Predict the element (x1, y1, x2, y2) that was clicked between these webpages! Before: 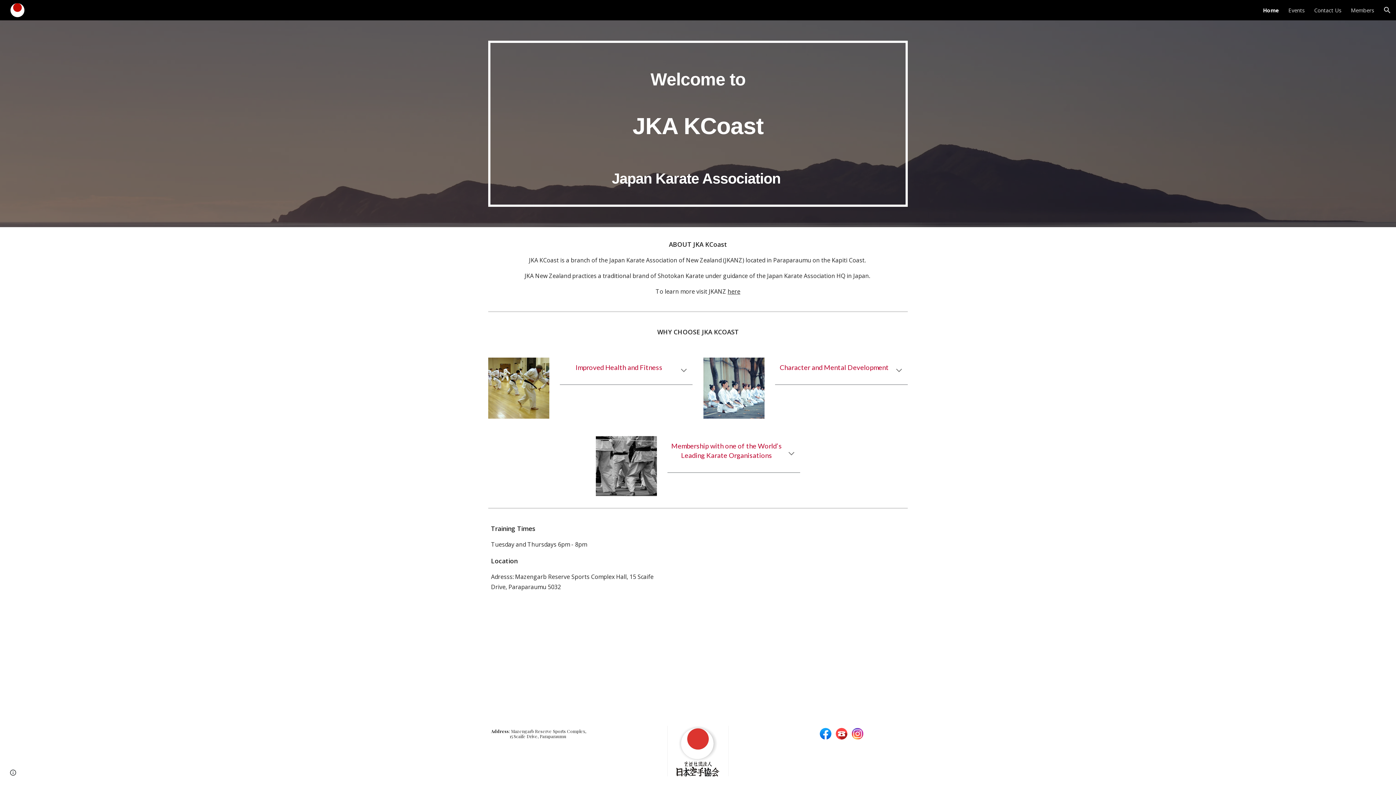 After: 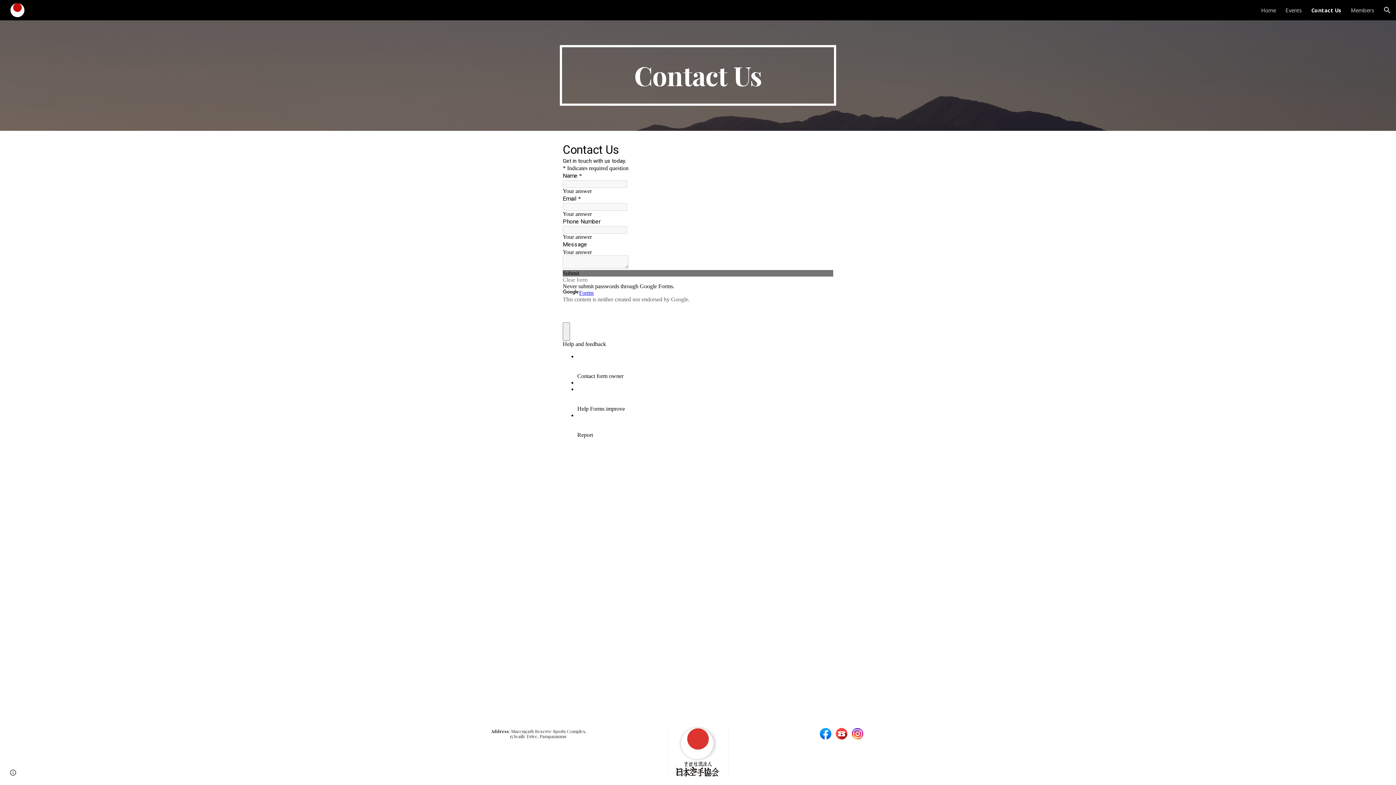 Action: bbox: (1314, 6, 1341, 13) label: Contact Us